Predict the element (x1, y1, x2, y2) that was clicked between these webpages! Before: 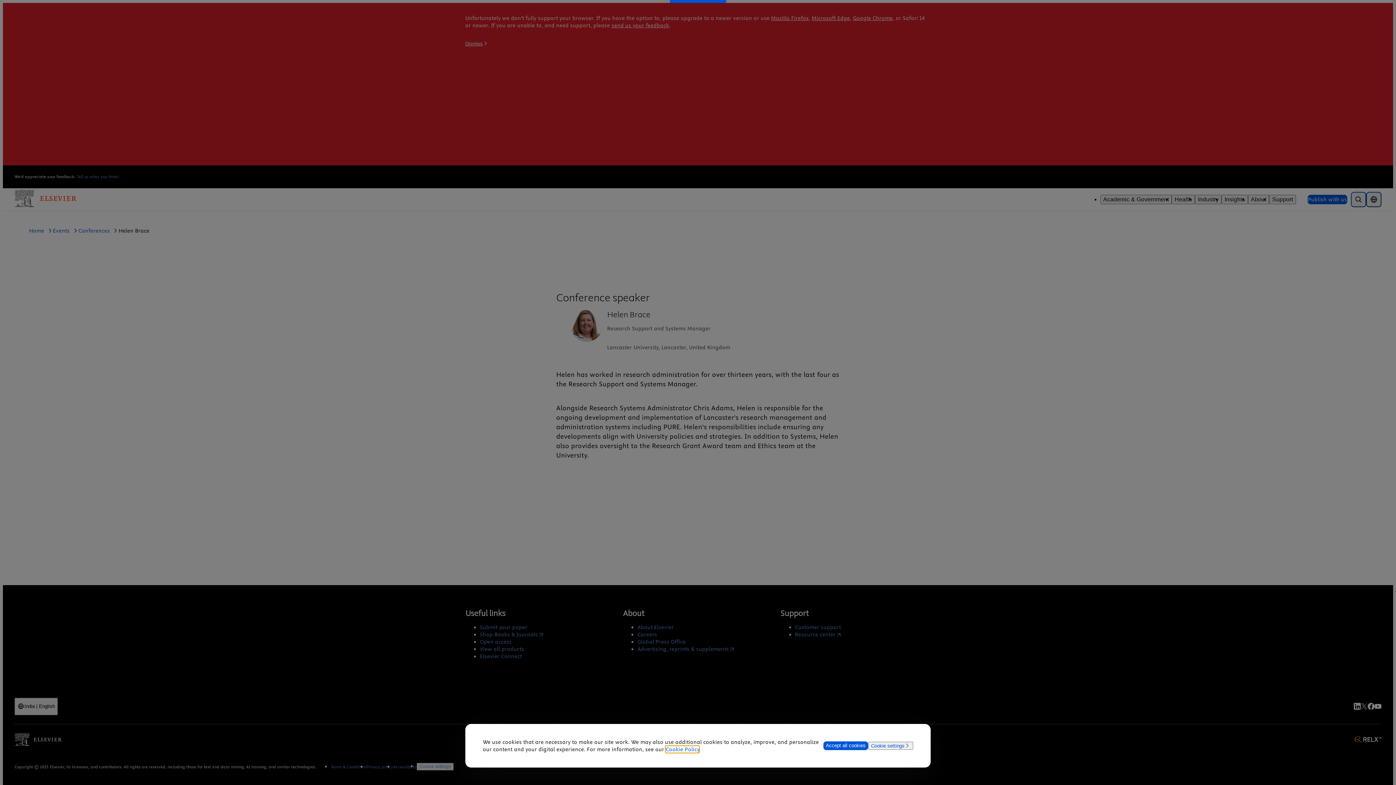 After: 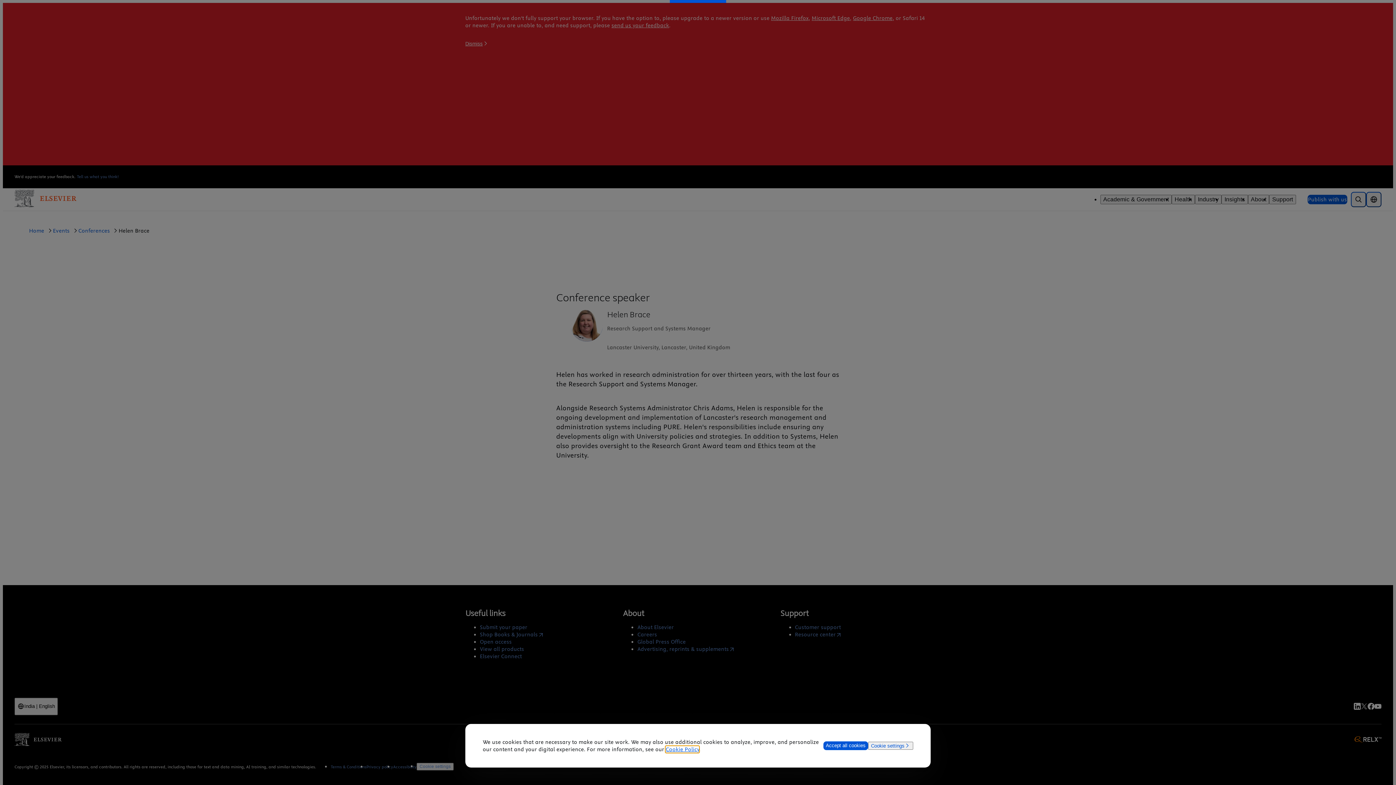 Action: label: Cookie Policy bbox: (665, 746, 699, 753)